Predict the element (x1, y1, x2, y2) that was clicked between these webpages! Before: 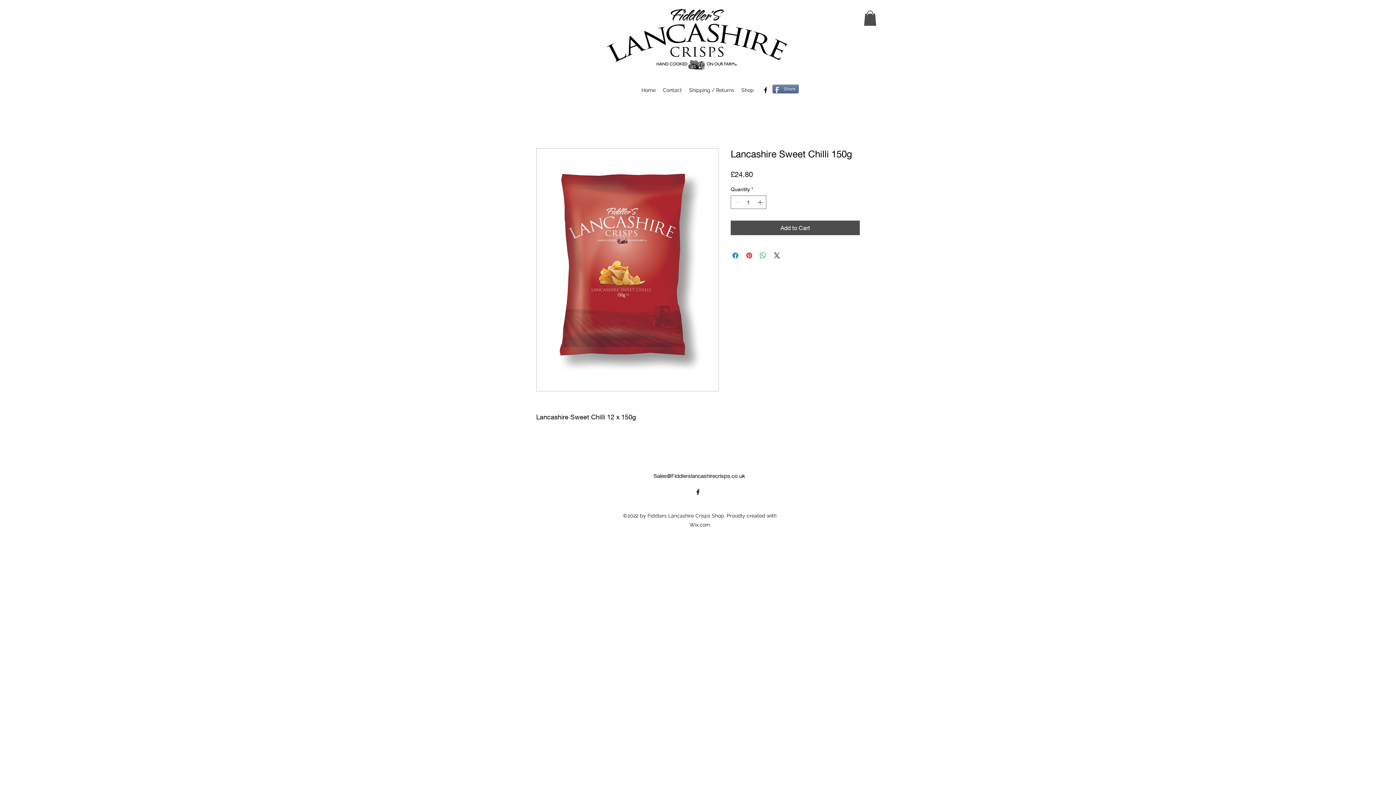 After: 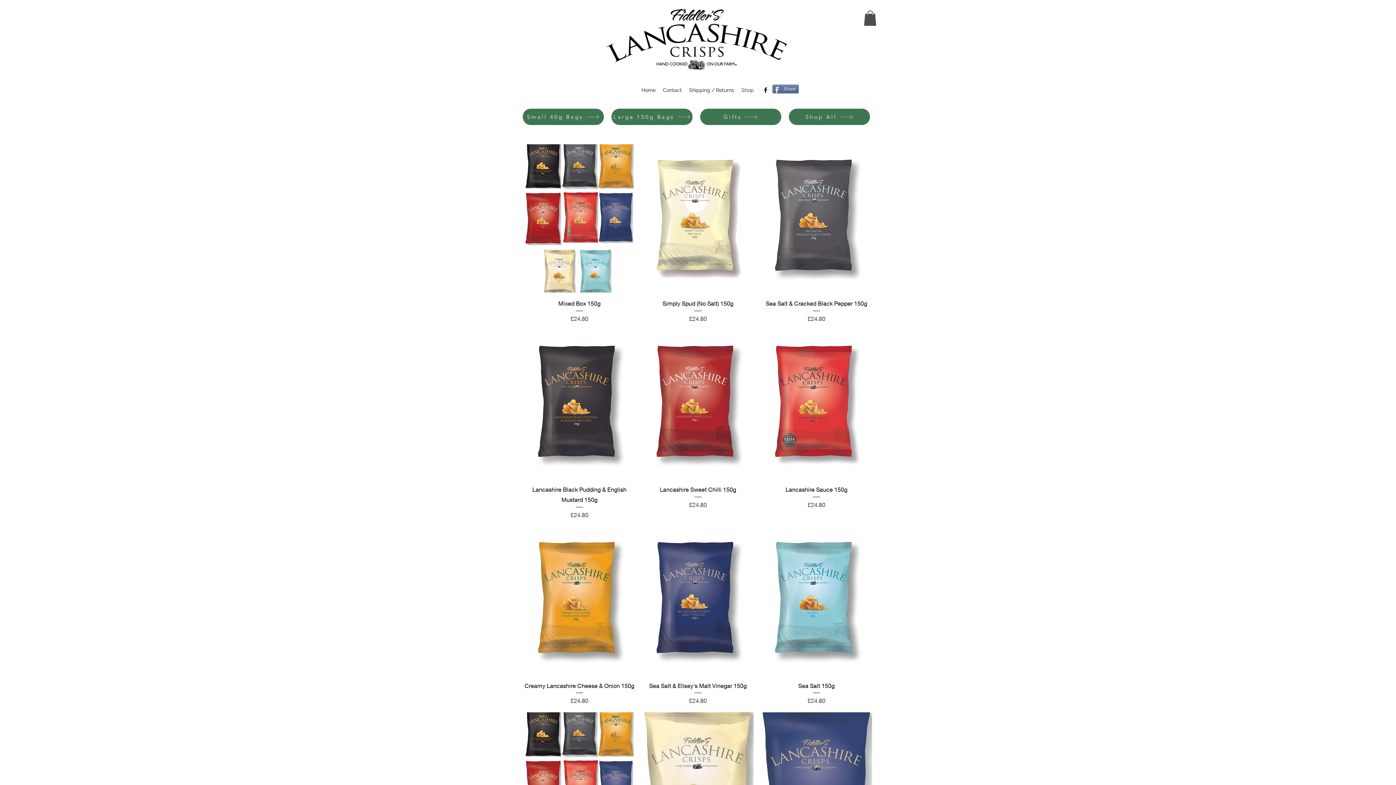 Action: label: Shop bbox: (738, 84, 757, 95)